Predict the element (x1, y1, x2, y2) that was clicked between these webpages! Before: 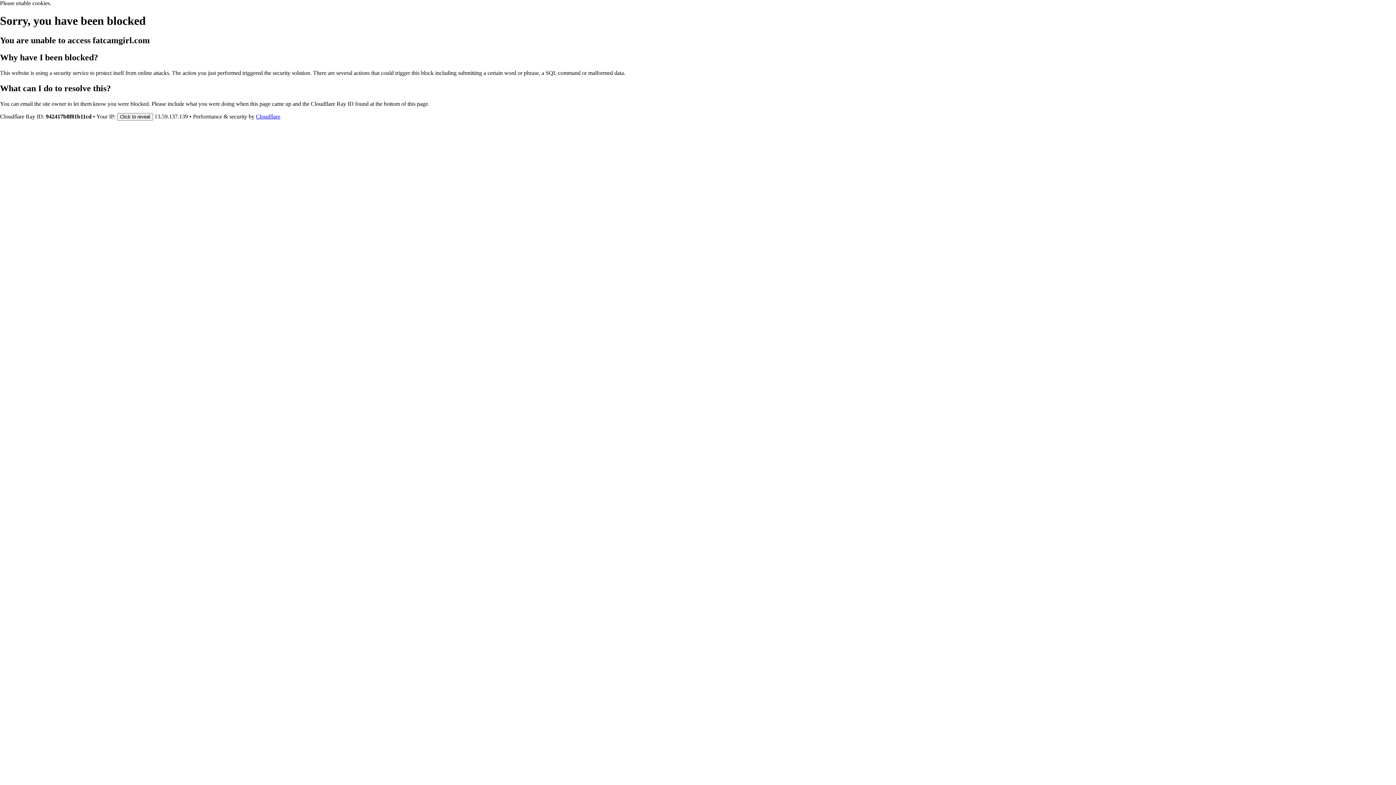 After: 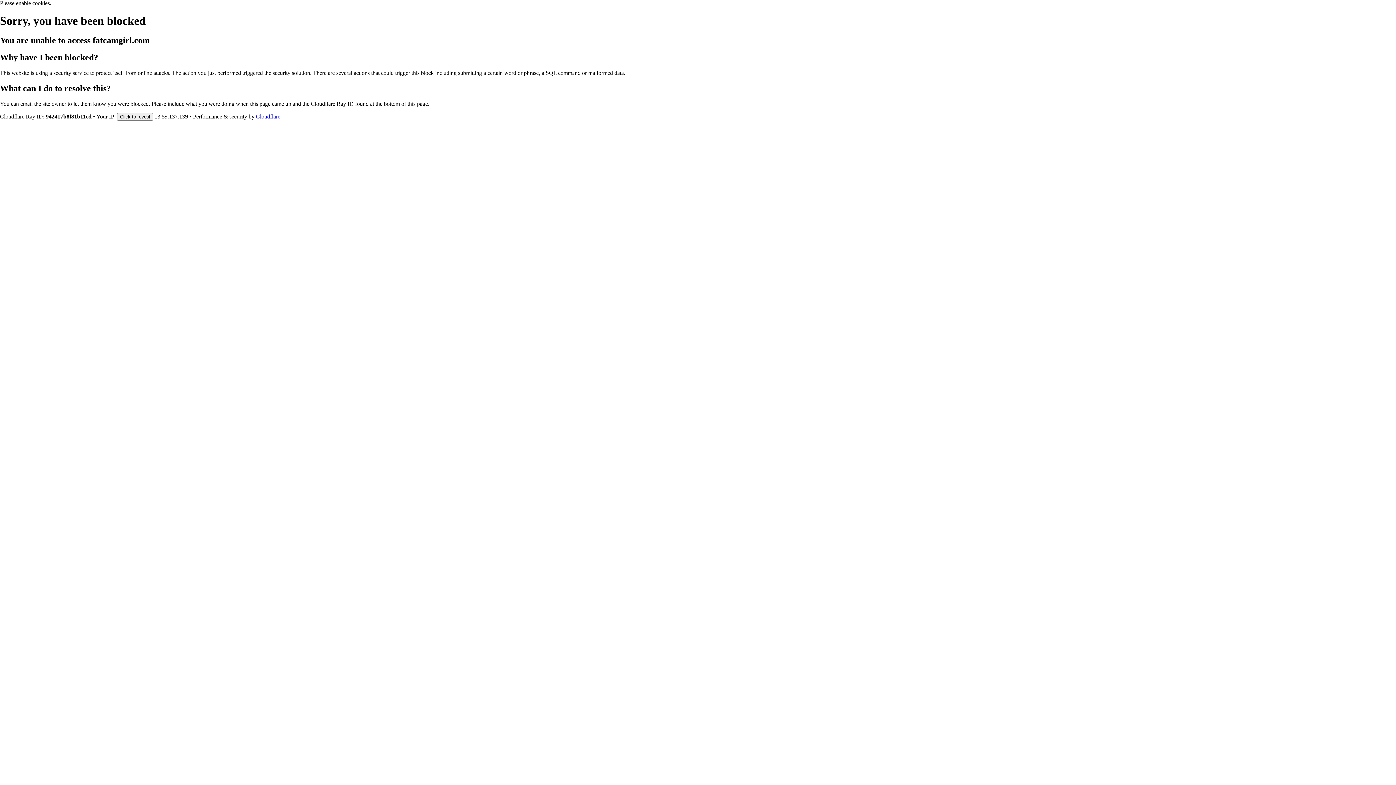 Action: label: Cloudflare bbox: (256, 113, 280, 119)